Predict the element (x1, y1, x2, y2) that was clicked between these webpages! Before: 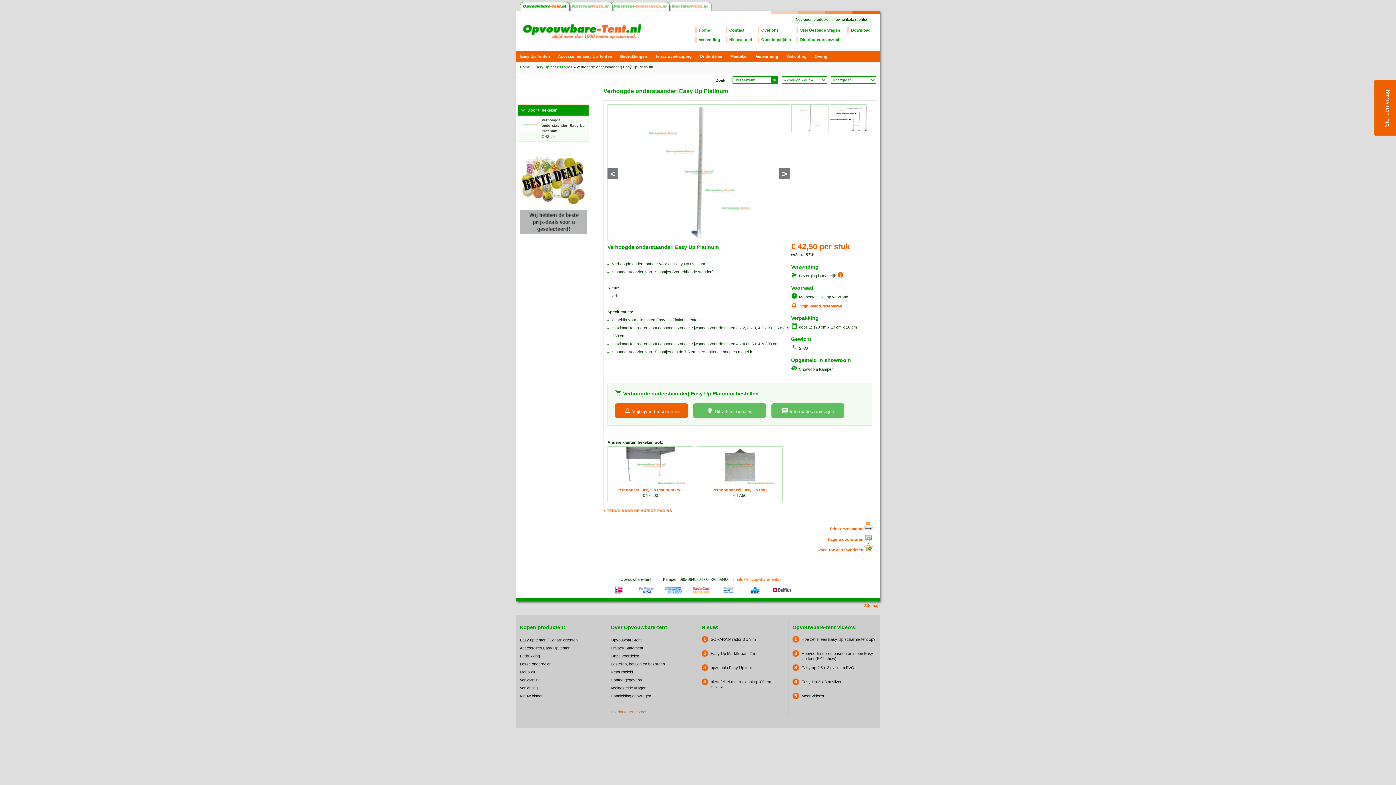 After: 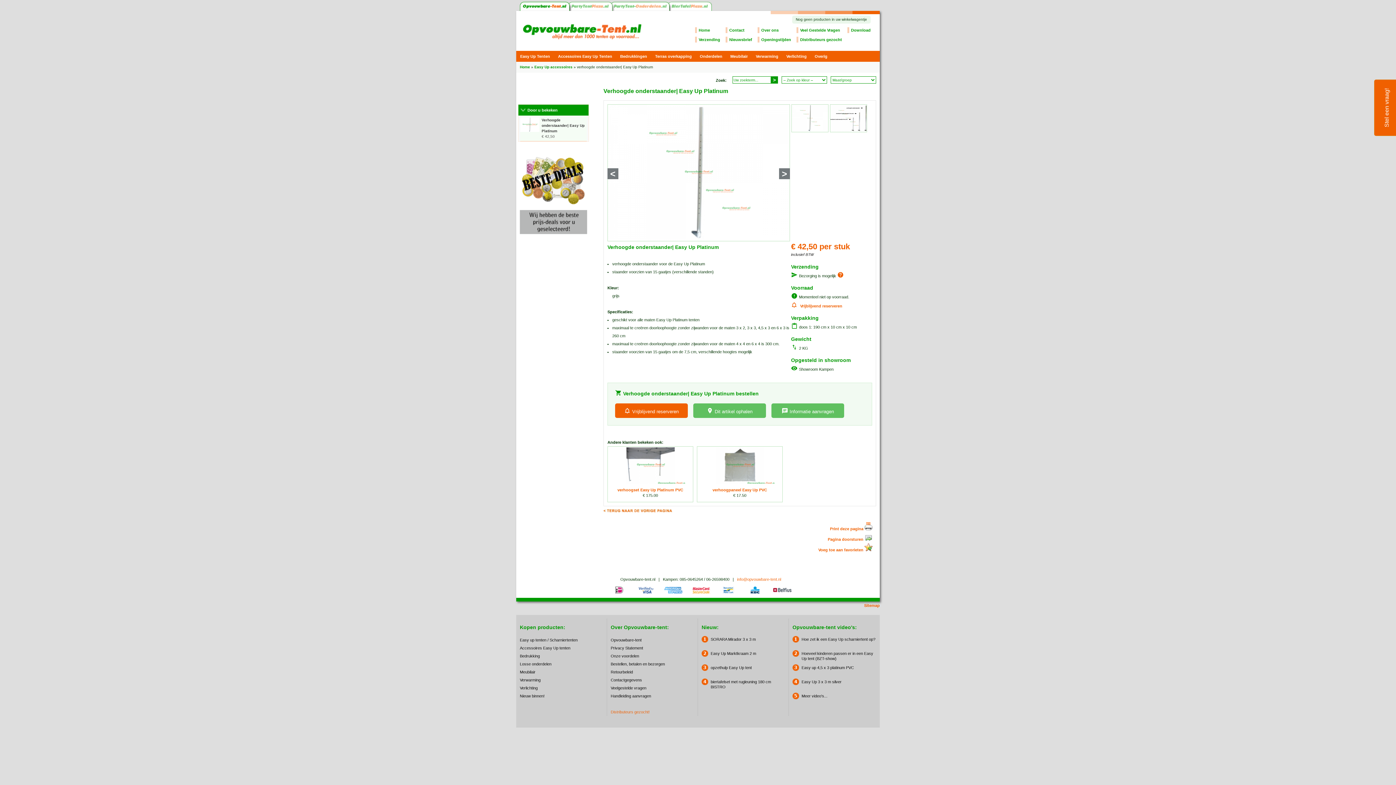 Action: bbox: (520, 7, 569, 11)